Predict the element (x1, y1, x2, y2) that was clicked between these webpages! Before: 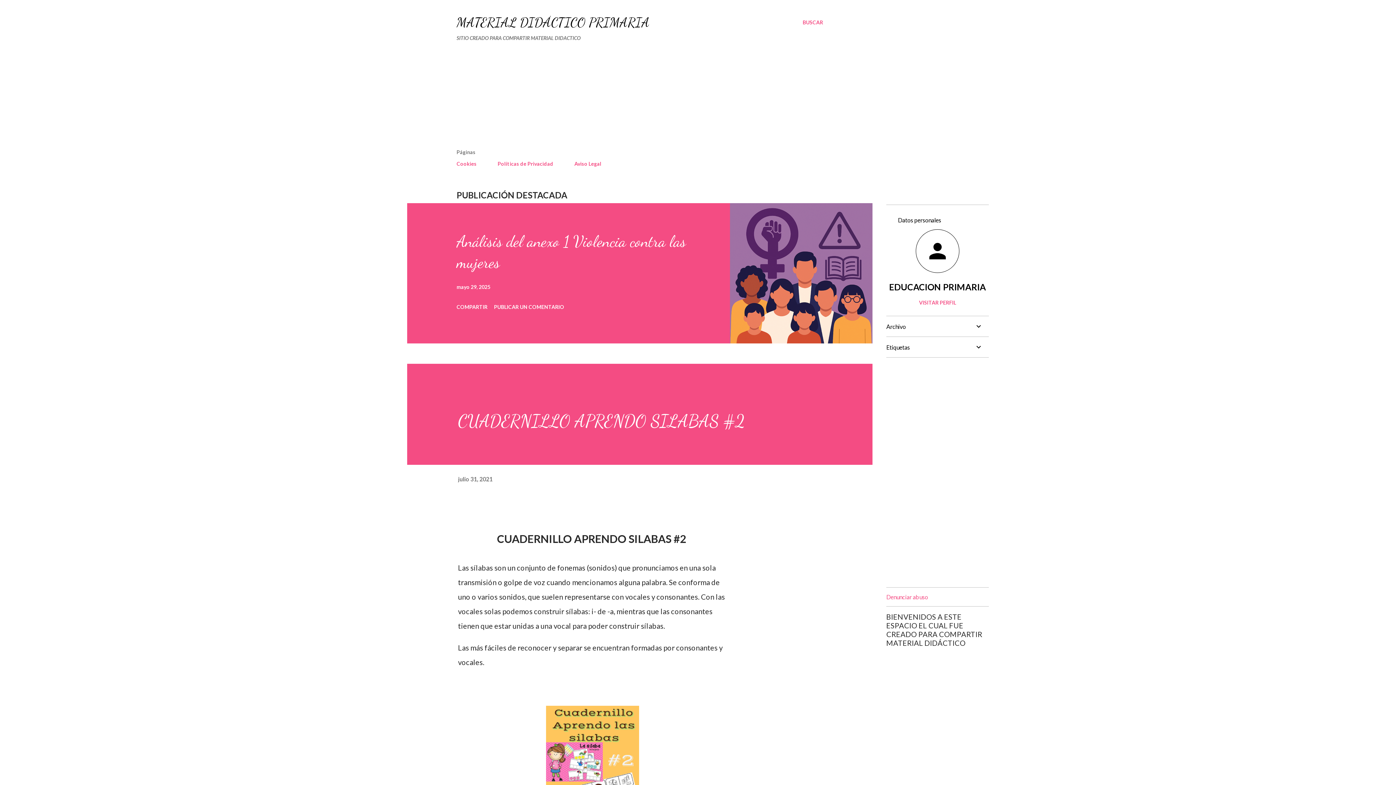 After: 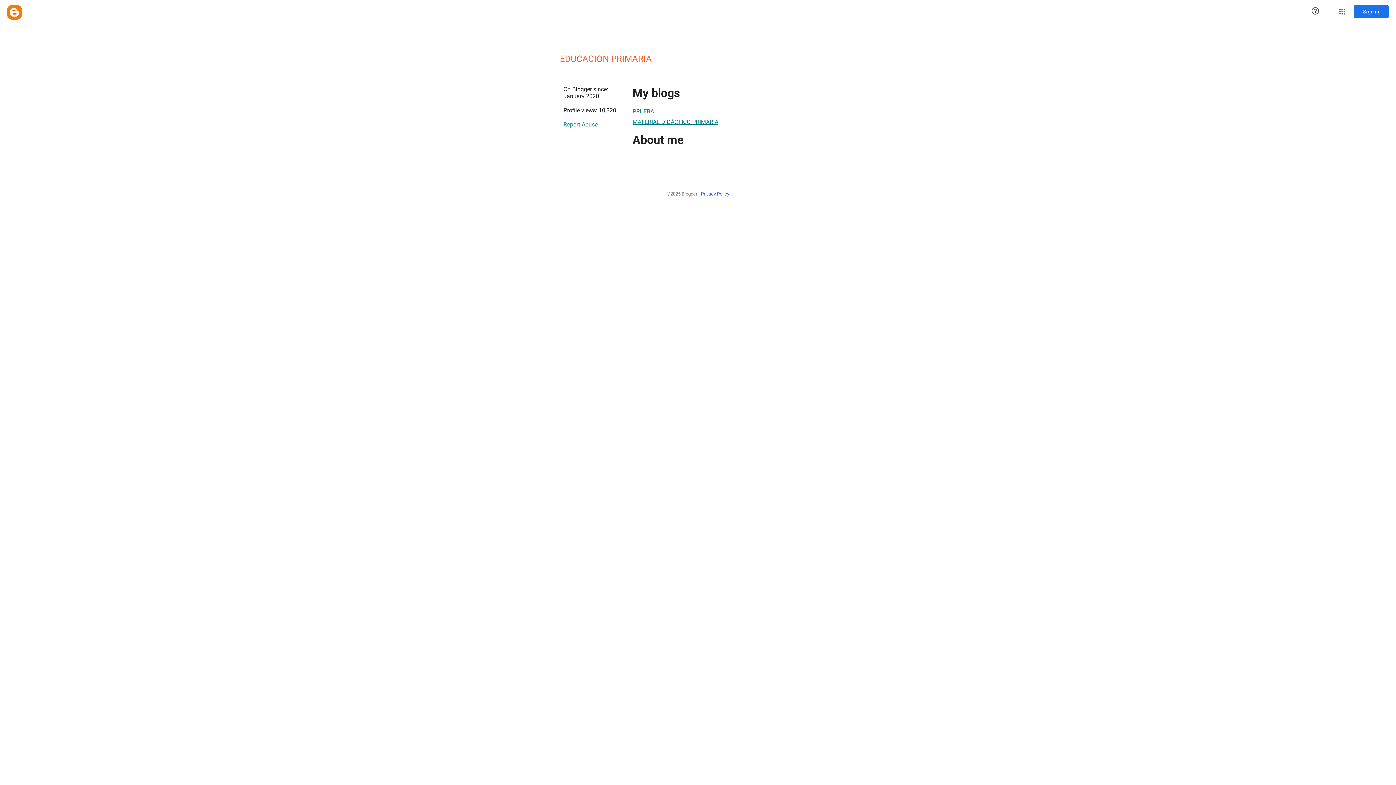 Action: bbox: (886, 229, 989, 274)